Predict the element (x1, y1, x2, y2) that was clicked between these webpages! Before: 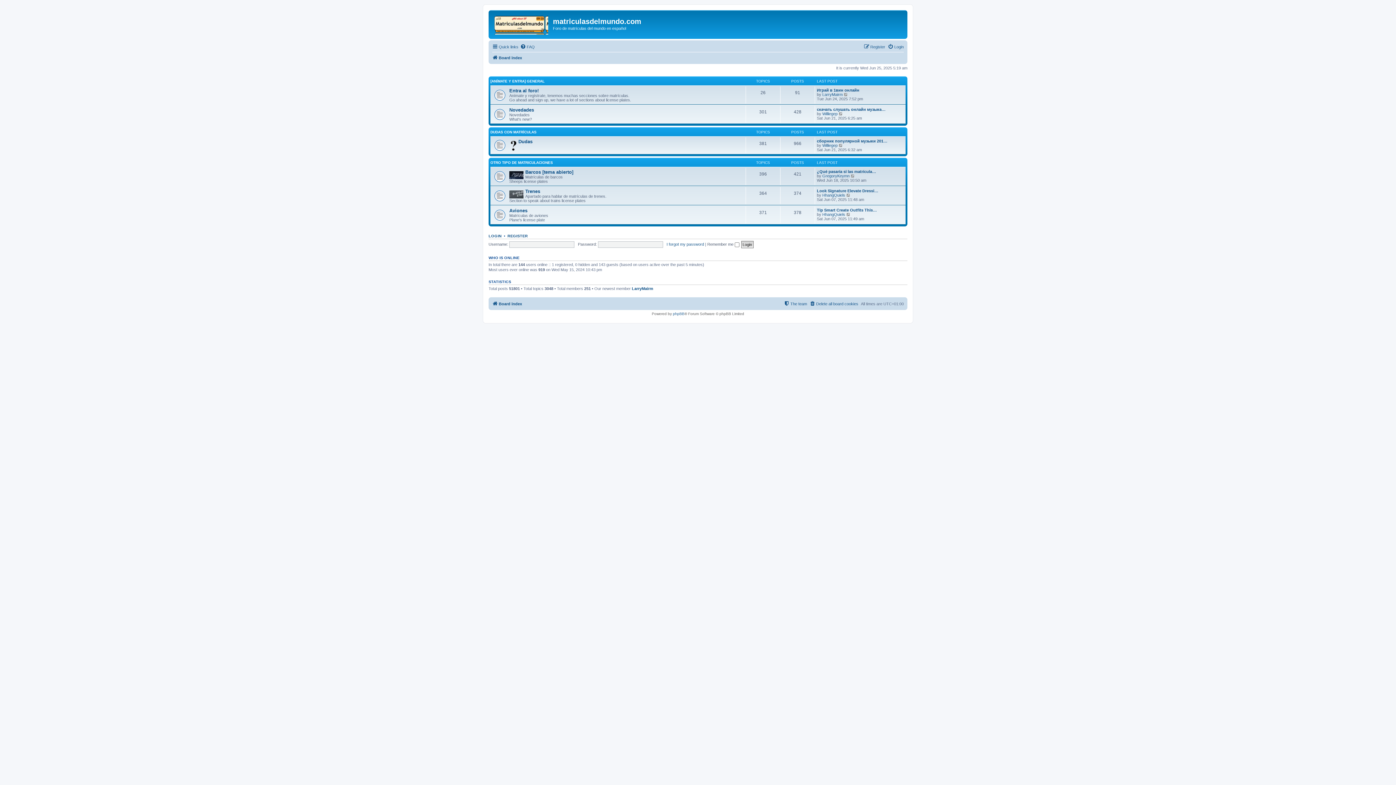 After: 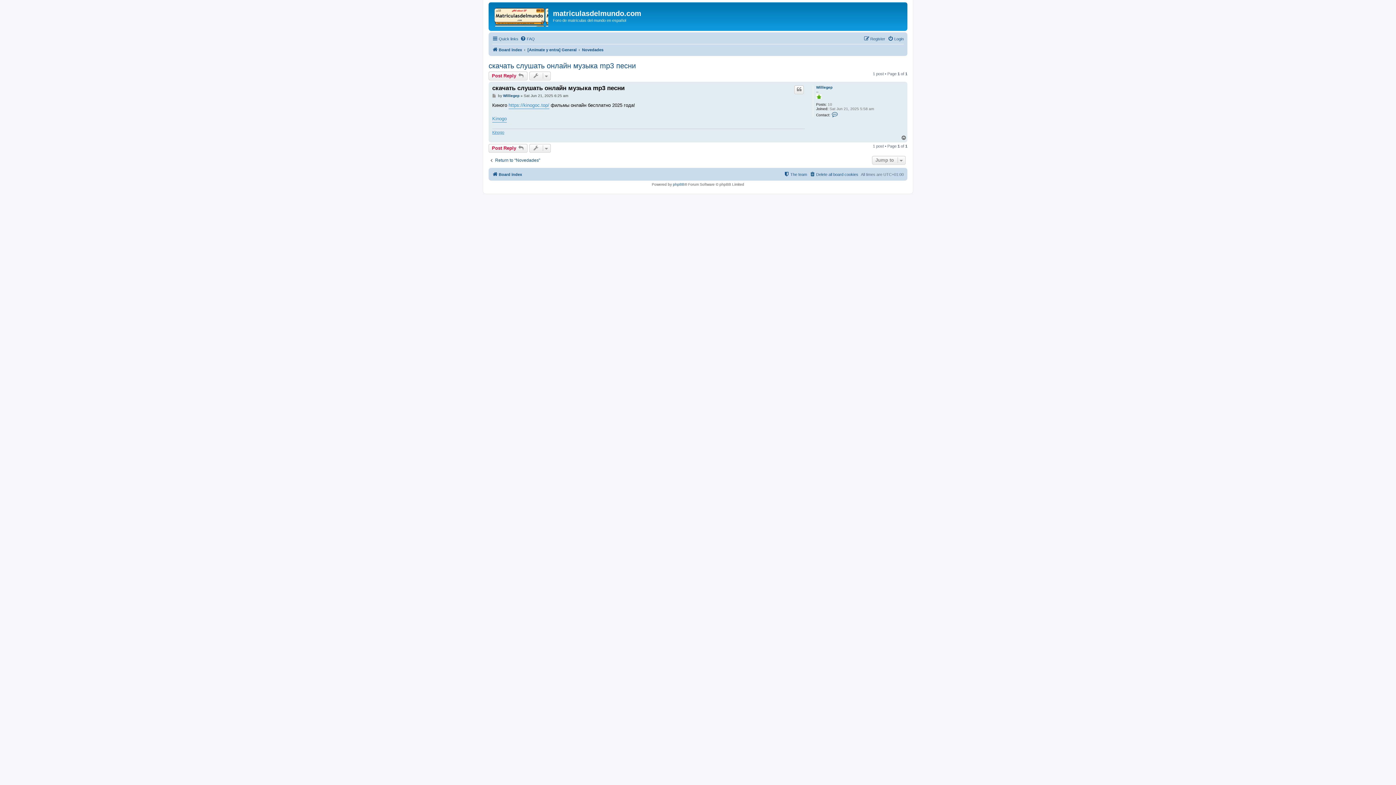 Action: label: View the latest post bbox: (838, 111, 843, 116)